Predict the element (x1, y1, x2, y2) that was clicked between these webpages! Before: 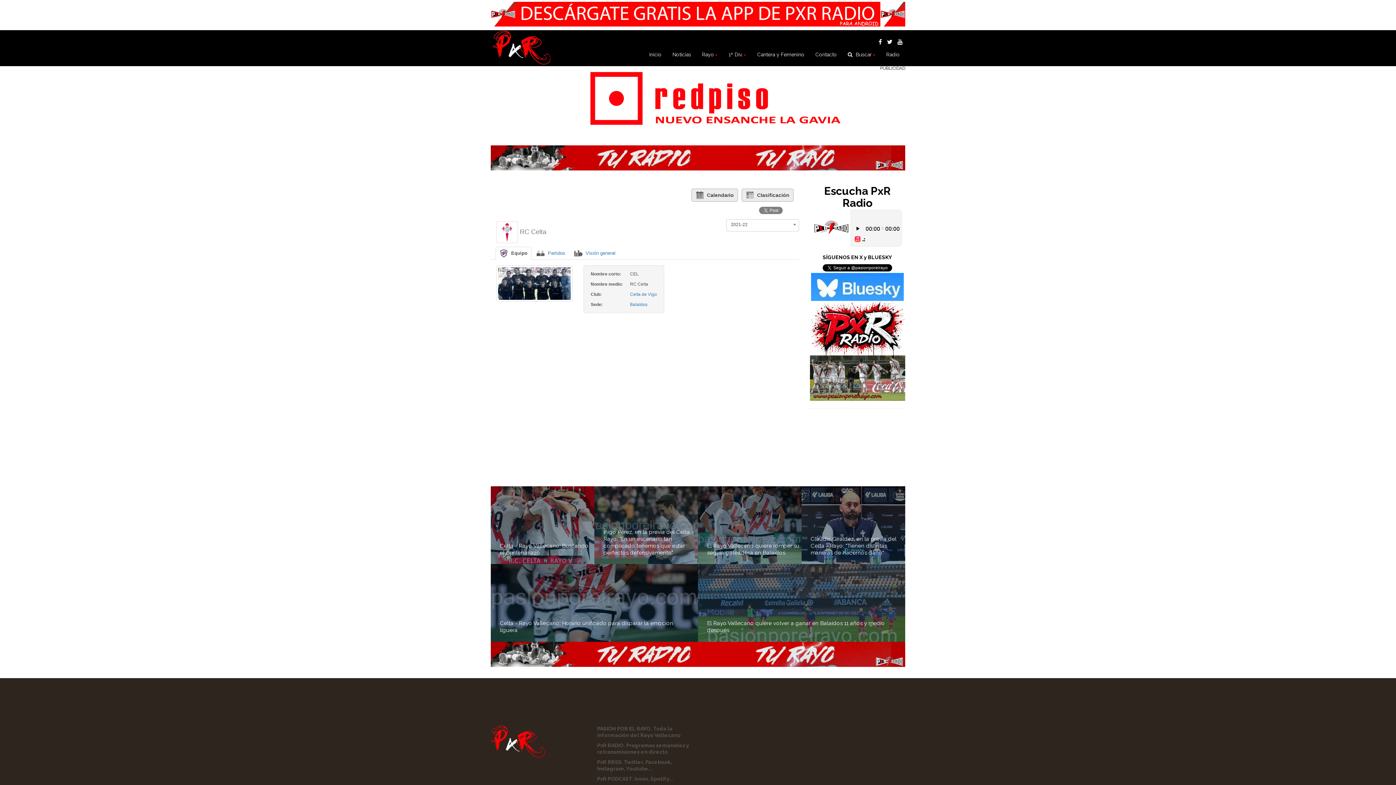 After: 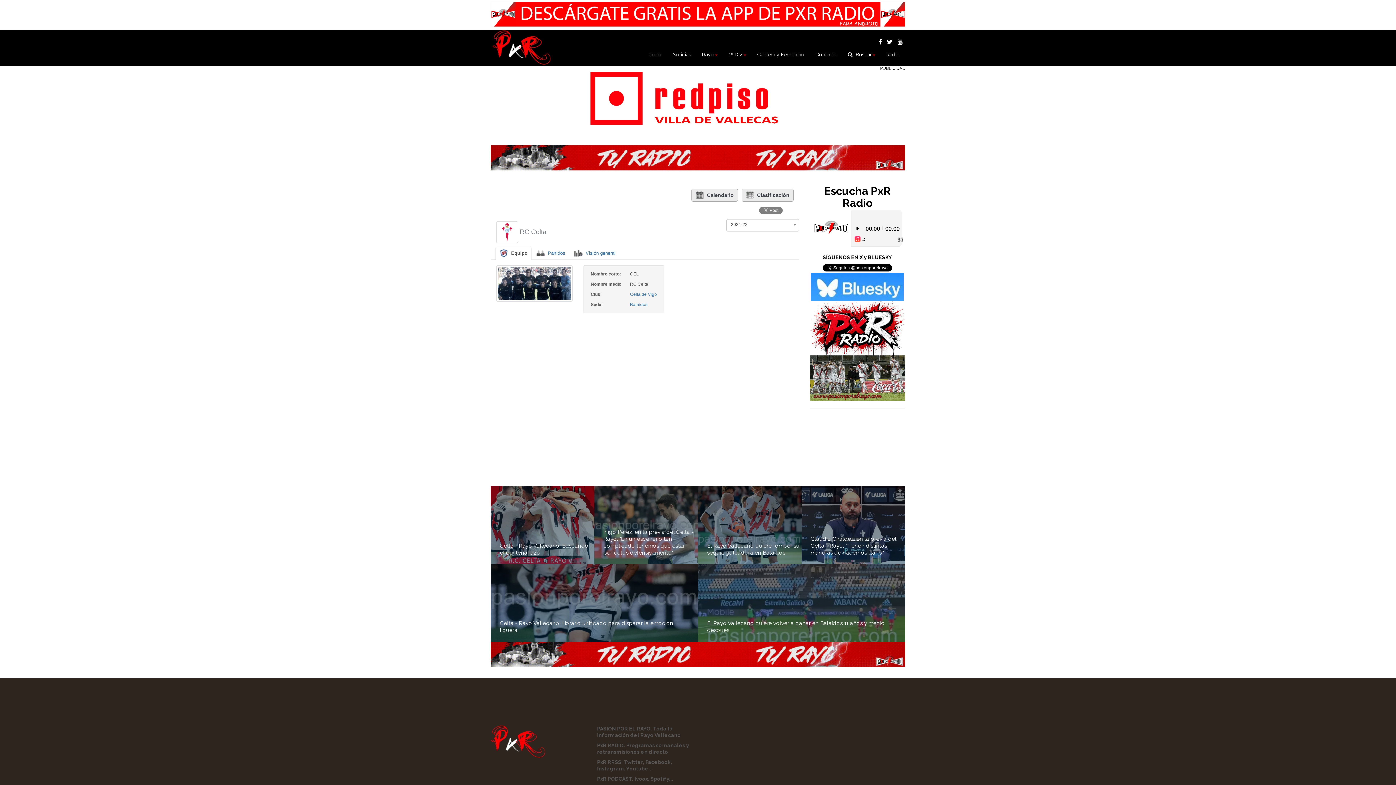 Action: bbox: (811, 283, 904, 289)